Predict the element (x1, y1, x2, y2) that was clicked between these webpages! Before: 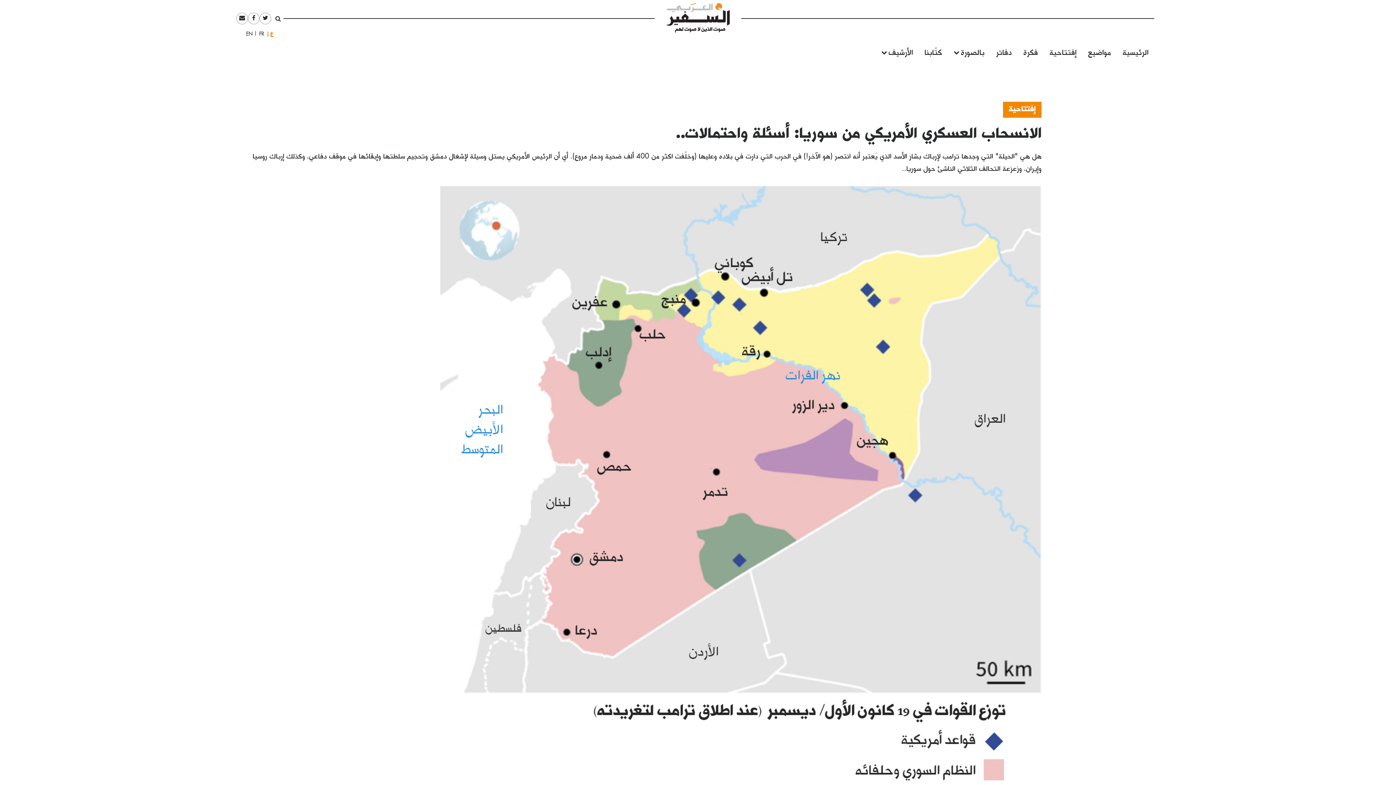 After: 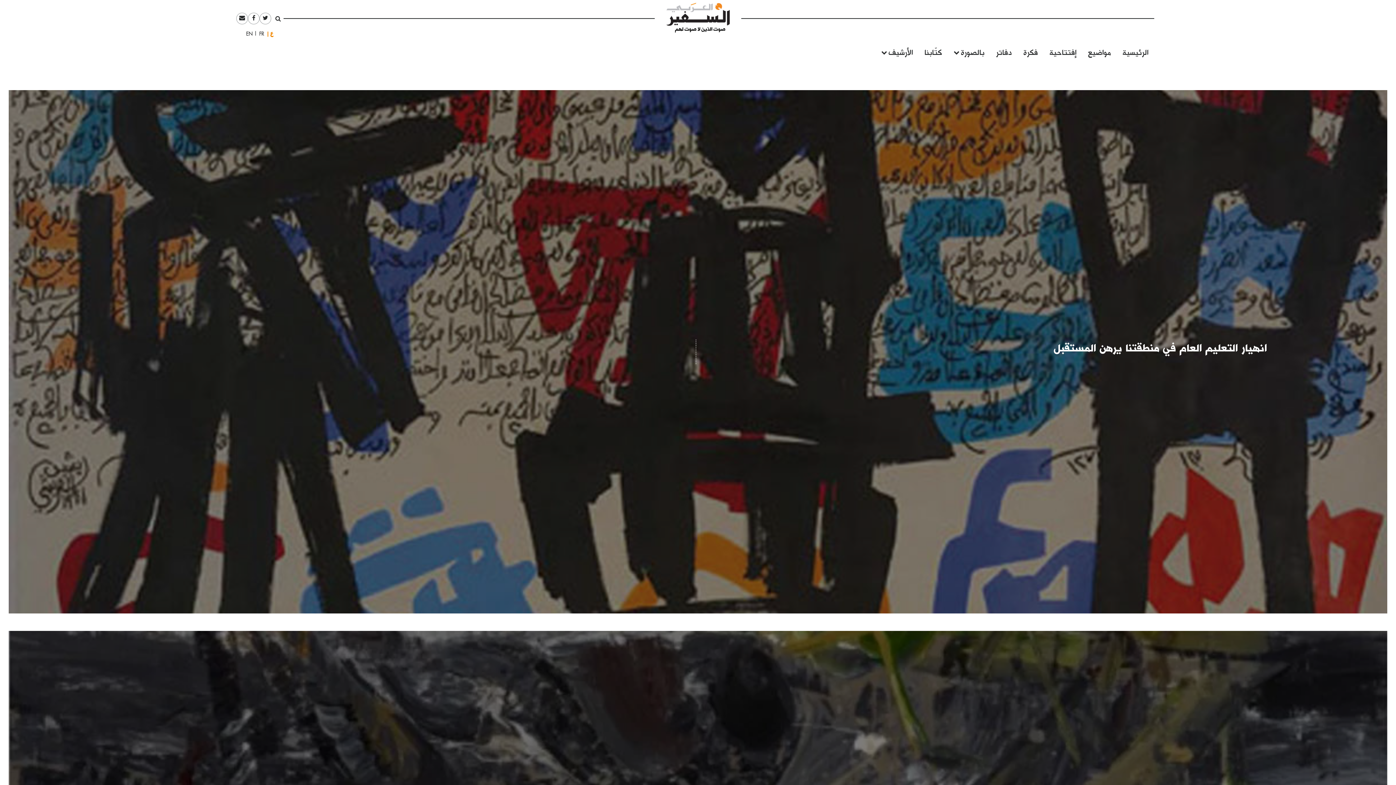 Action: label: دفاتر bbox: (996, 46, 1012, 57)